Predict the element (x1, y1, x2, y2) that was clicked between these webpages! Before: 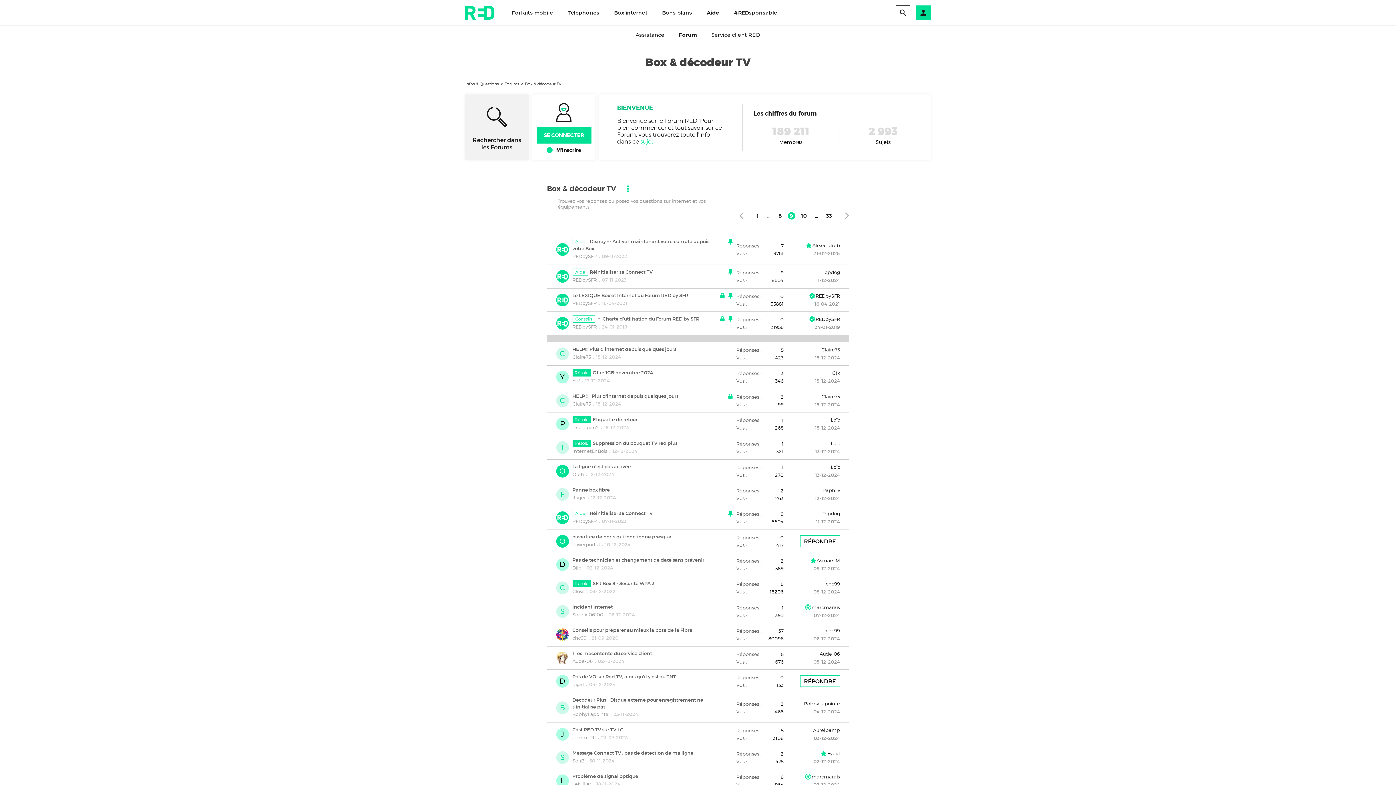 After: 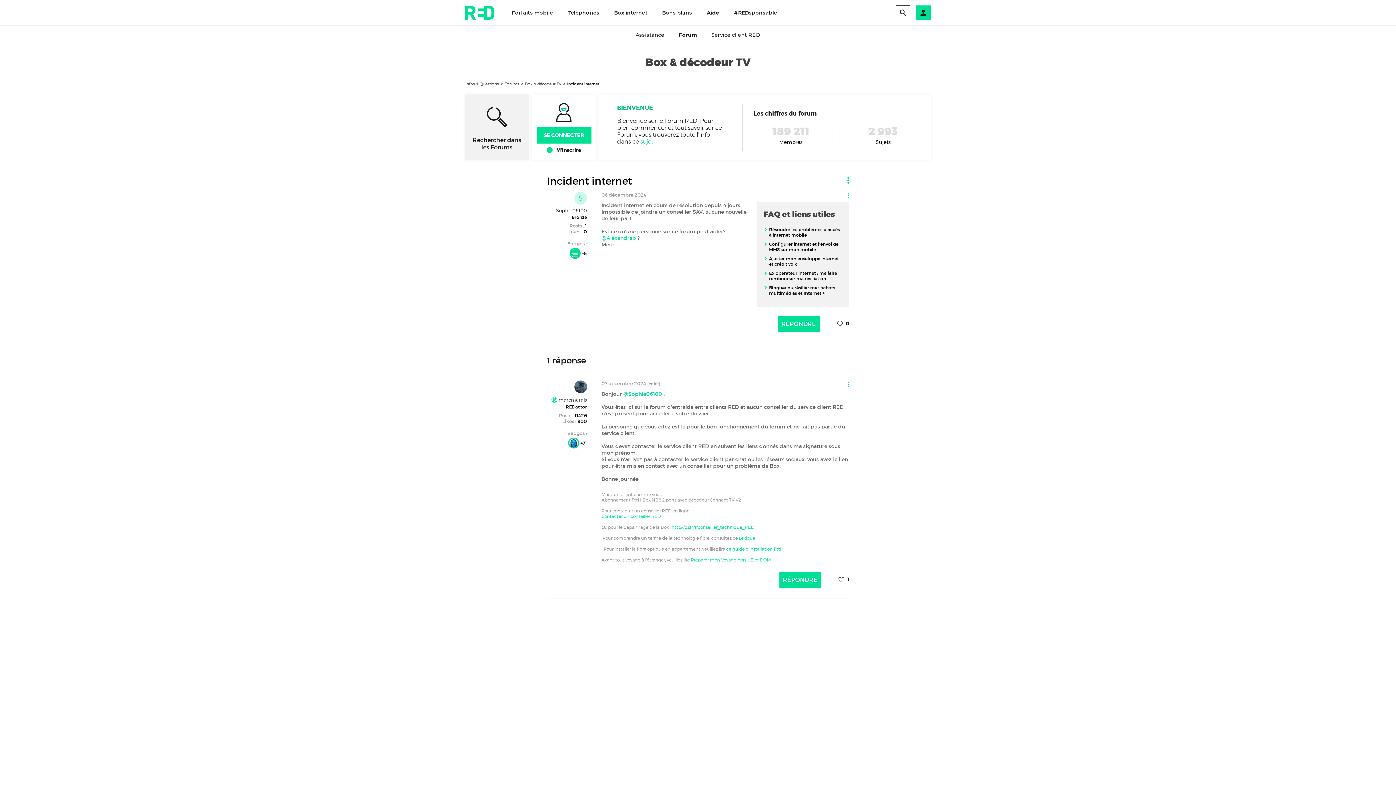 Action: label: marcmarais bbox: (811, 604, 840, 610)